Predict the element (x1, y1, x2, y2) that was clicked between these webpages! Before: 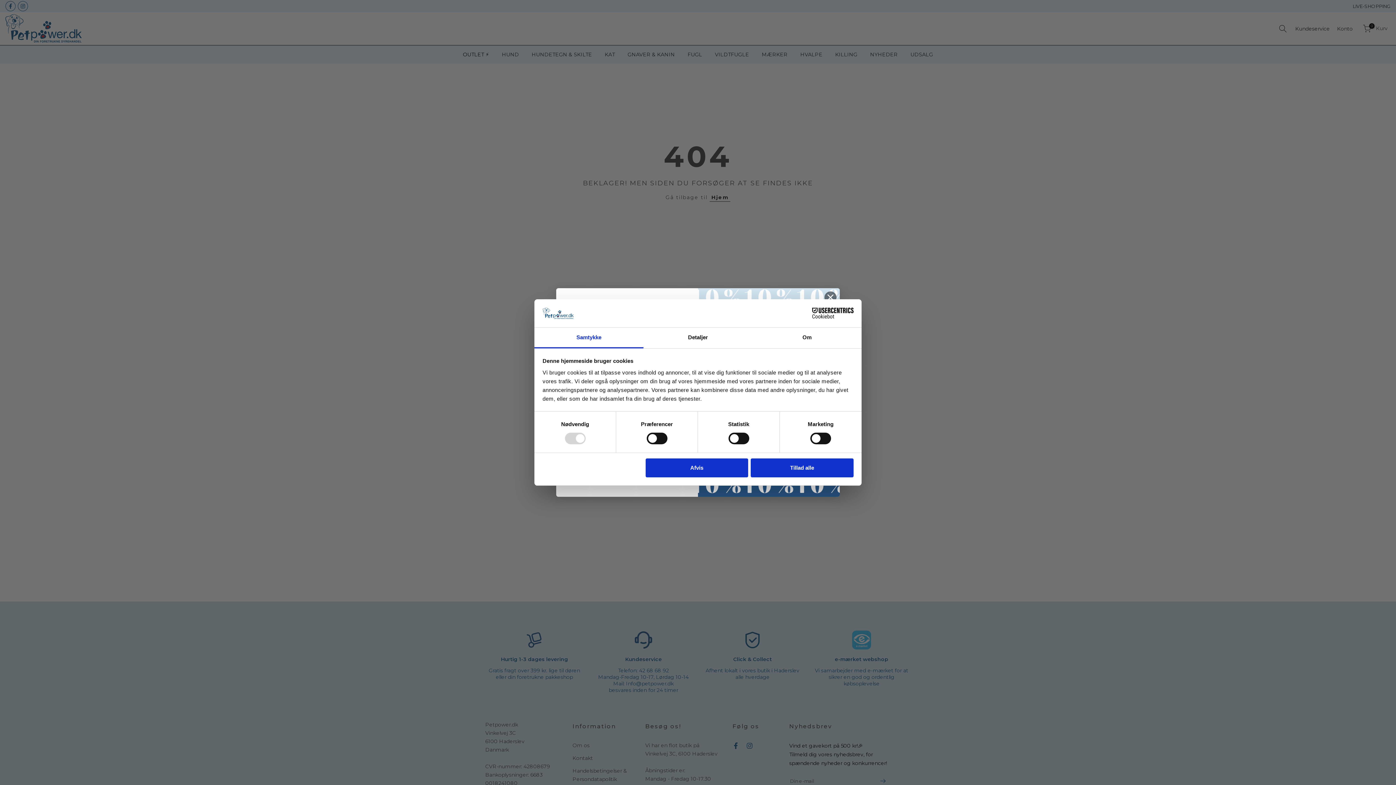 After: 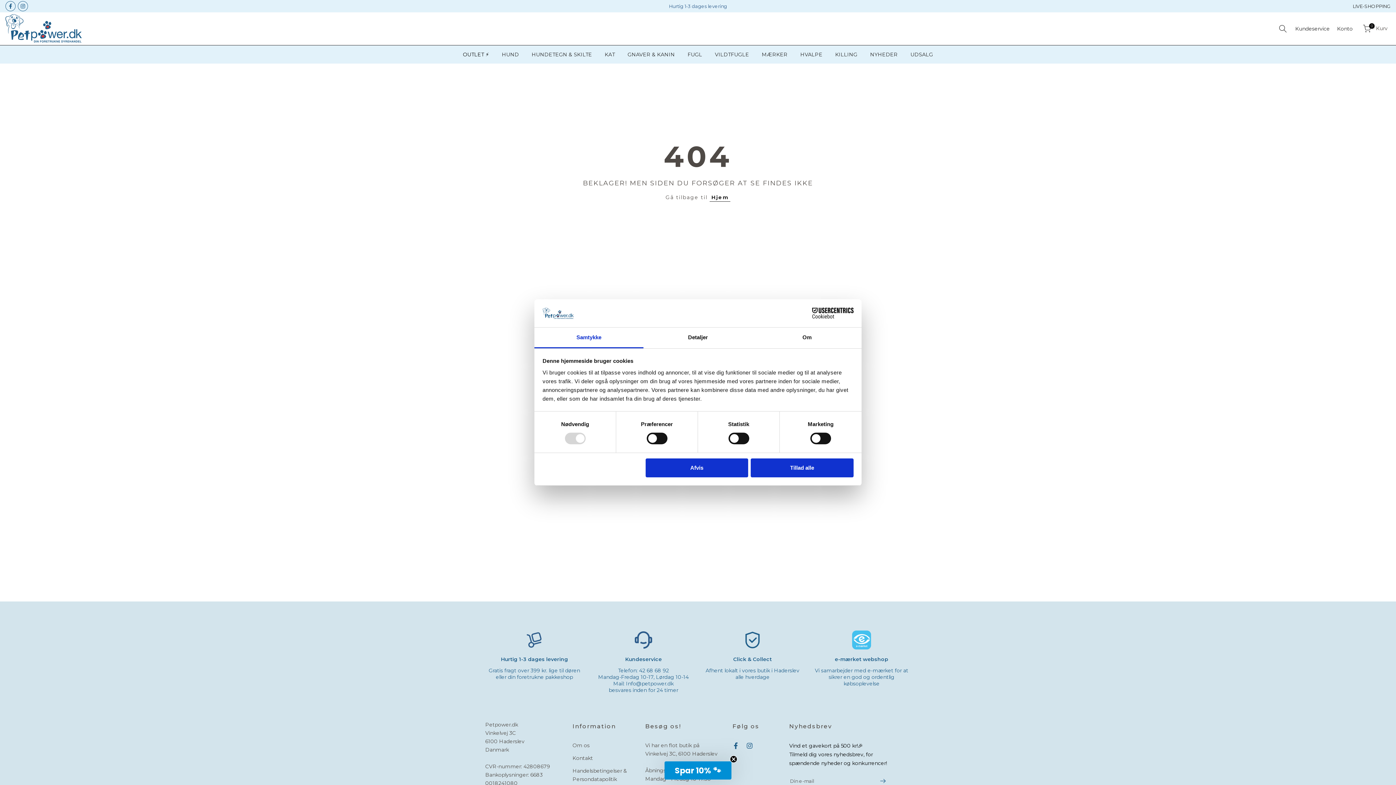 Action: label: Cookiebot - opens in a new window bbox: (790, 307, 853, 318)